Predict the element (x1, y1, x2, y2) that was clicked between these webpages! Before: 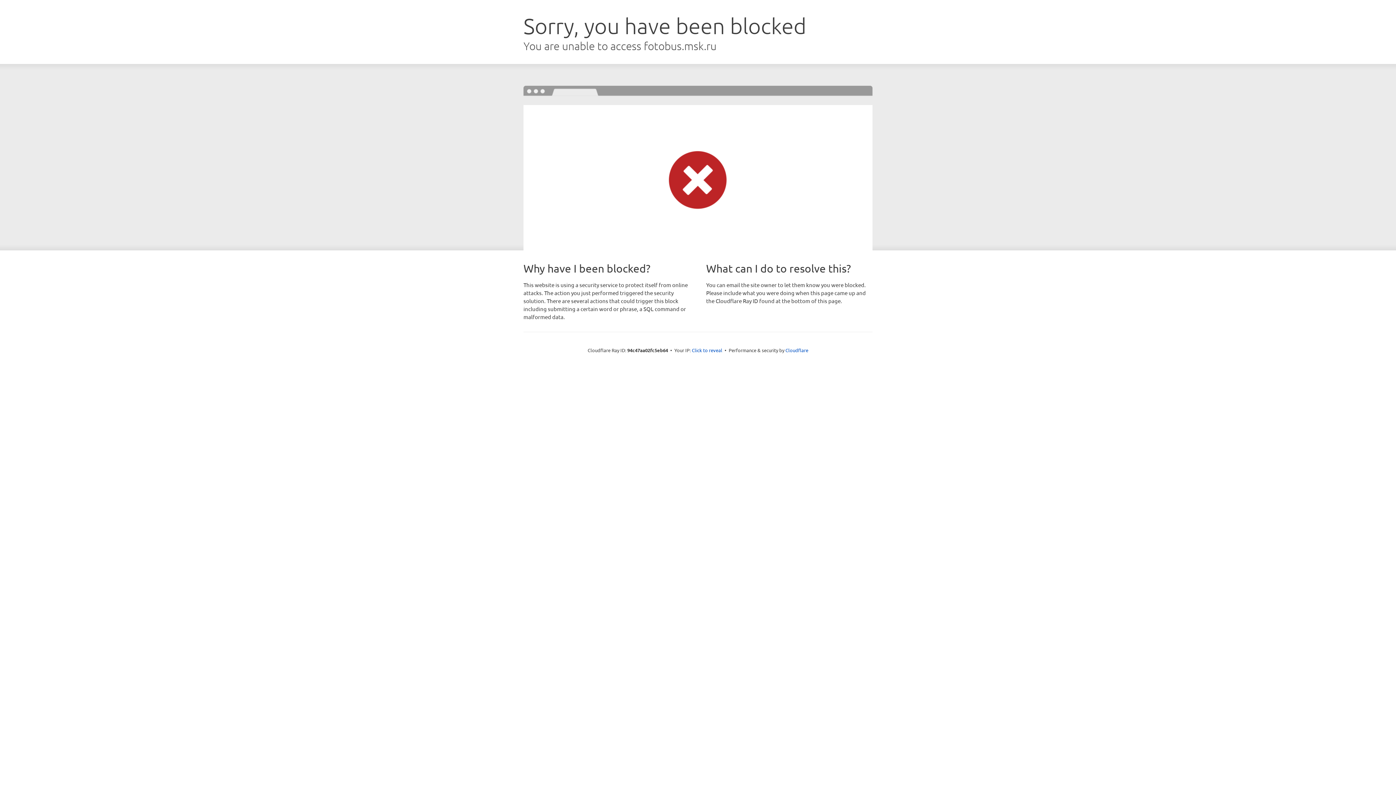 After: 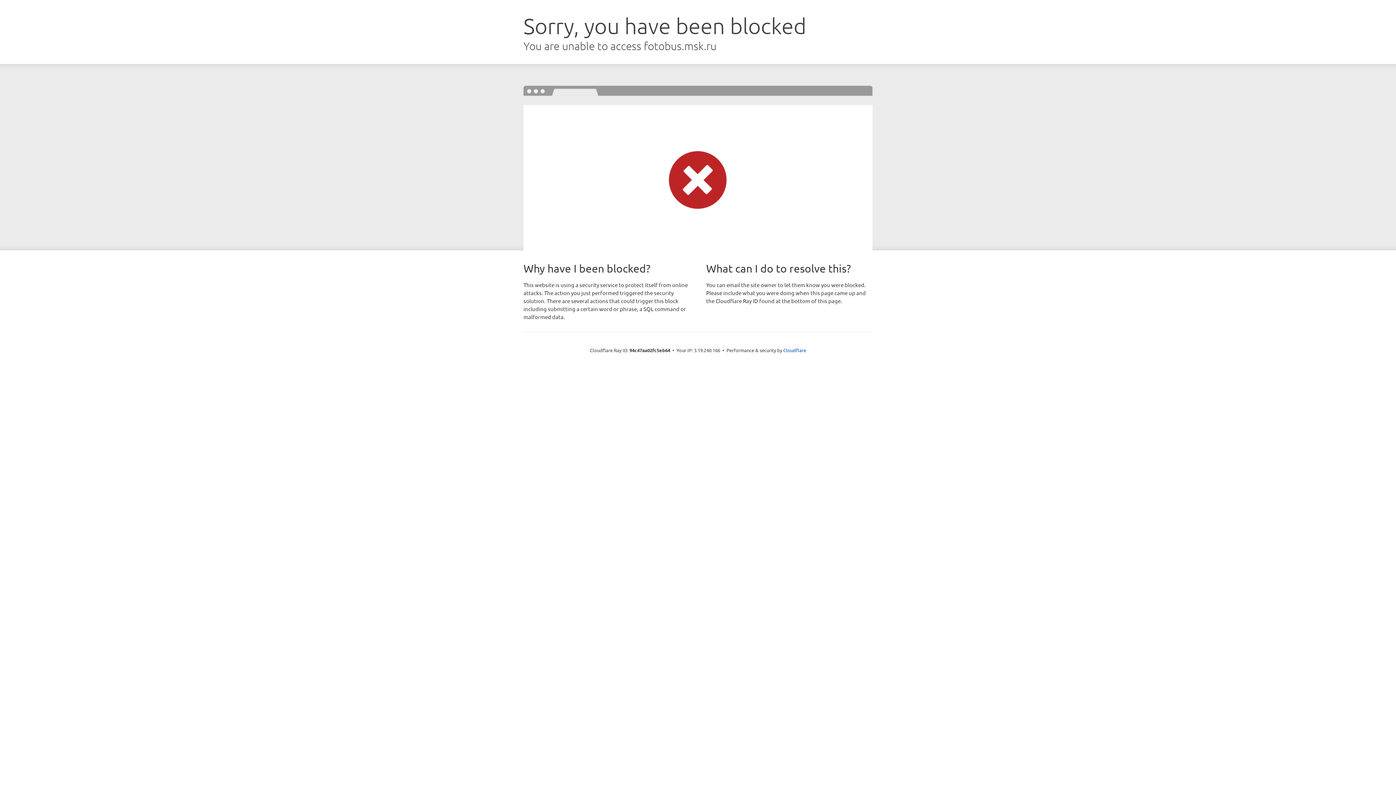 Action: bbox: (692, 346, 722, 353) label: Click to reveal